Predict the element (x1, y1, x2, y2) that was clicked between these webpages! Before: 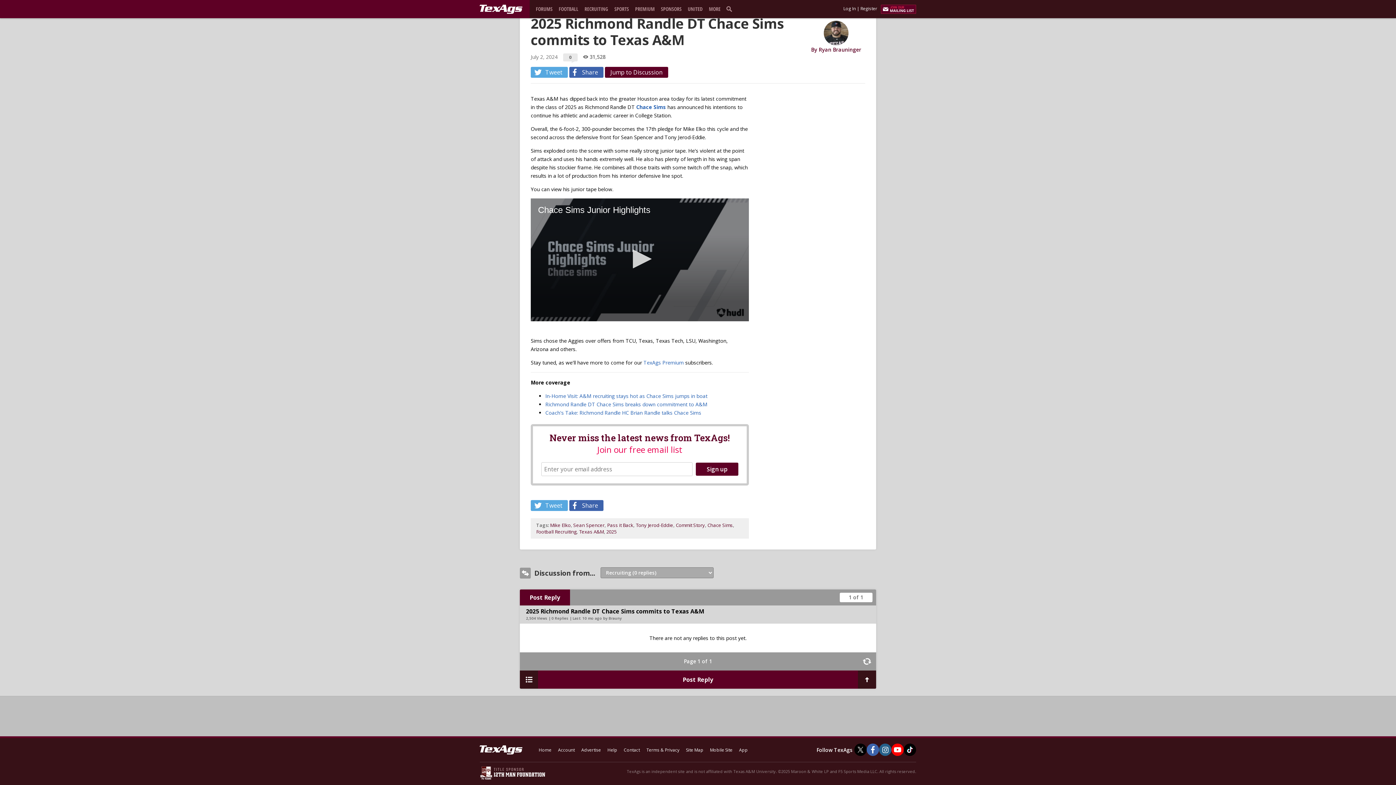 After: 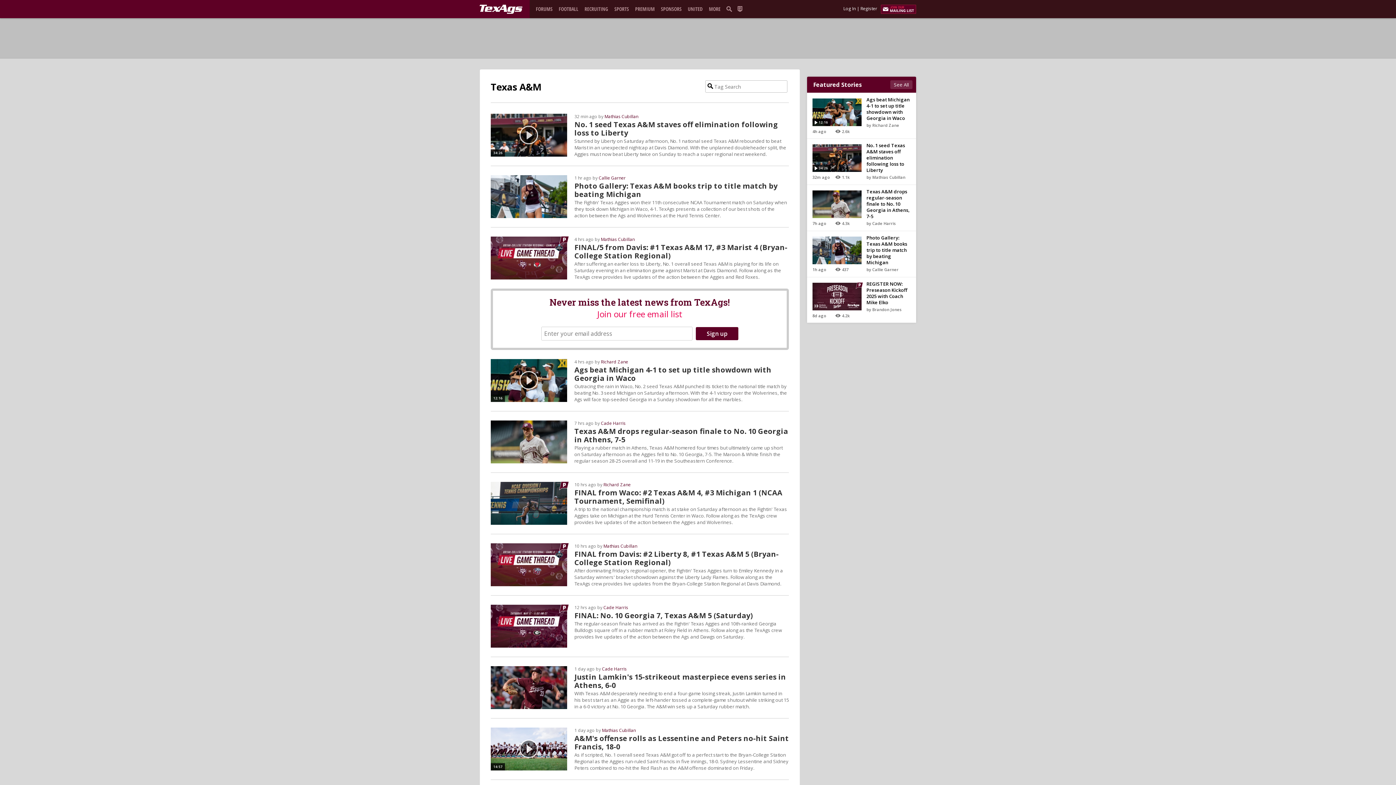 Action: bbox: (579, 533, 604, 540) label: Texas A&M